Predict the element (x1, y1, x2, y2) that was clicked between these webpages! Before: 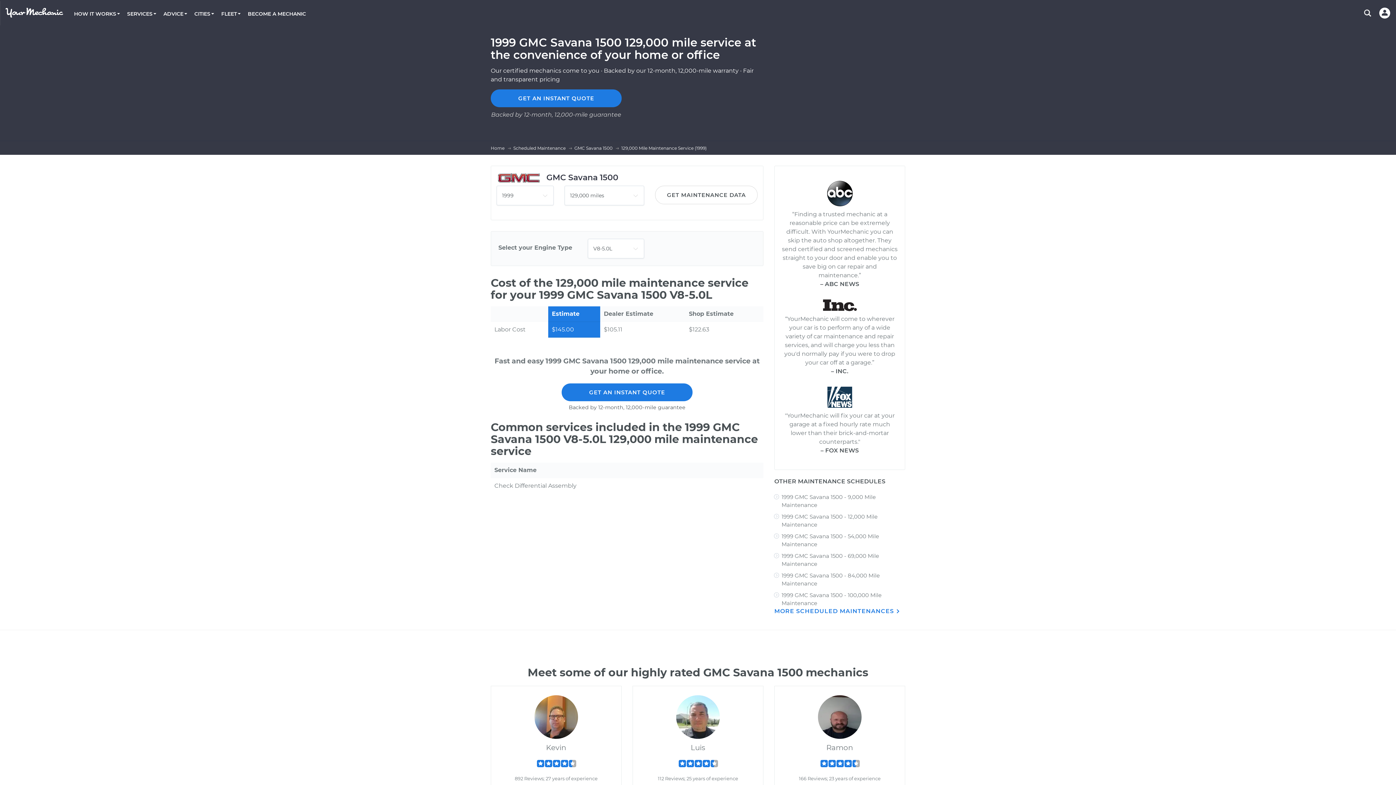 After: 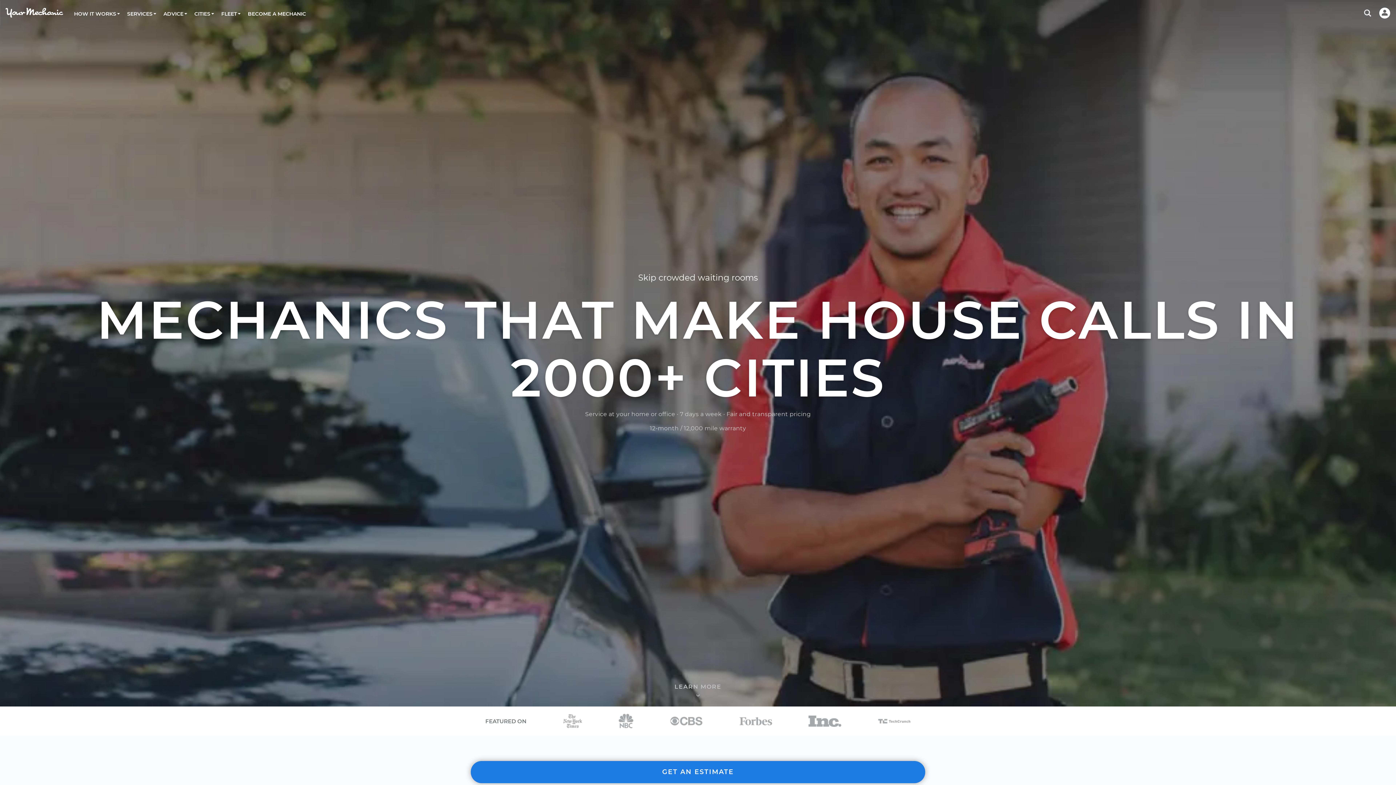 Action: bbox: (5, 7, 63, 17)